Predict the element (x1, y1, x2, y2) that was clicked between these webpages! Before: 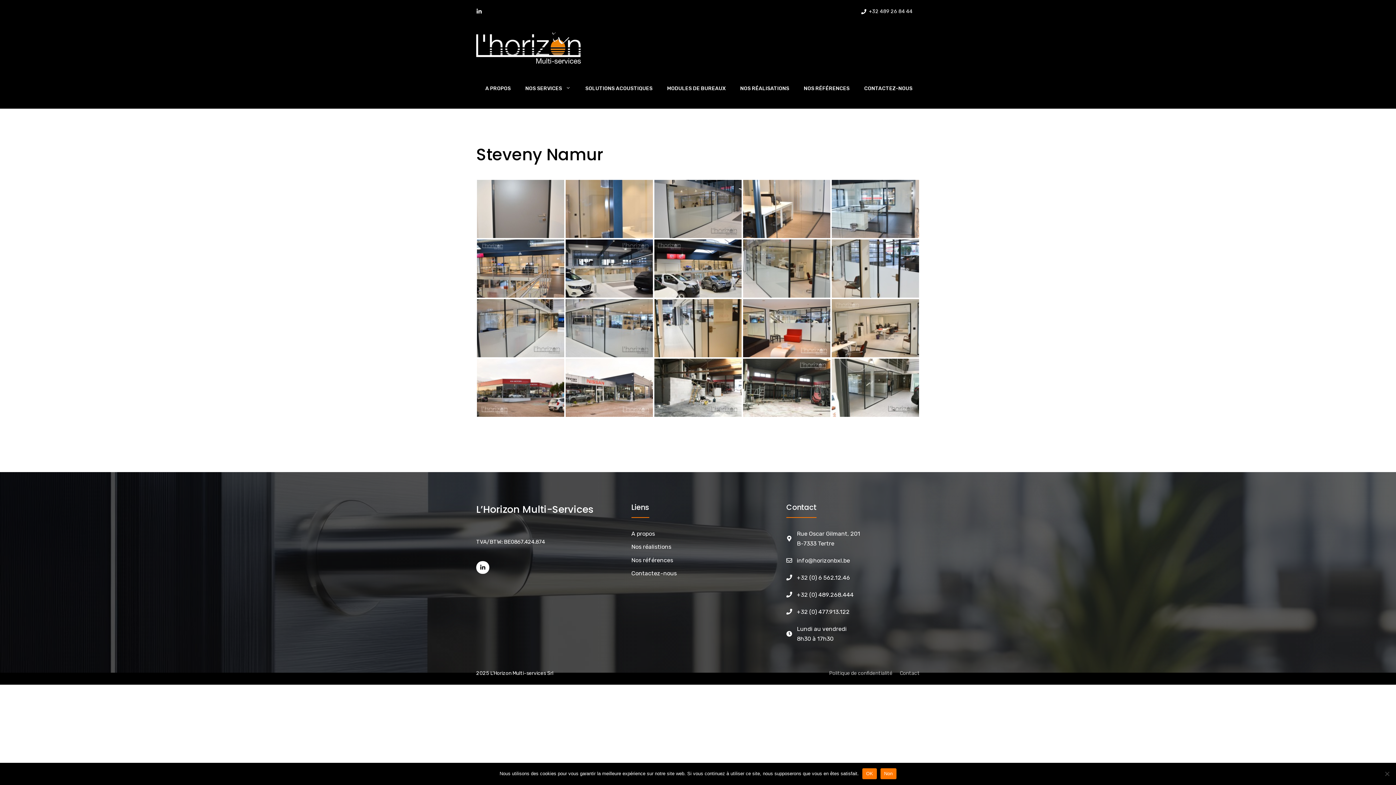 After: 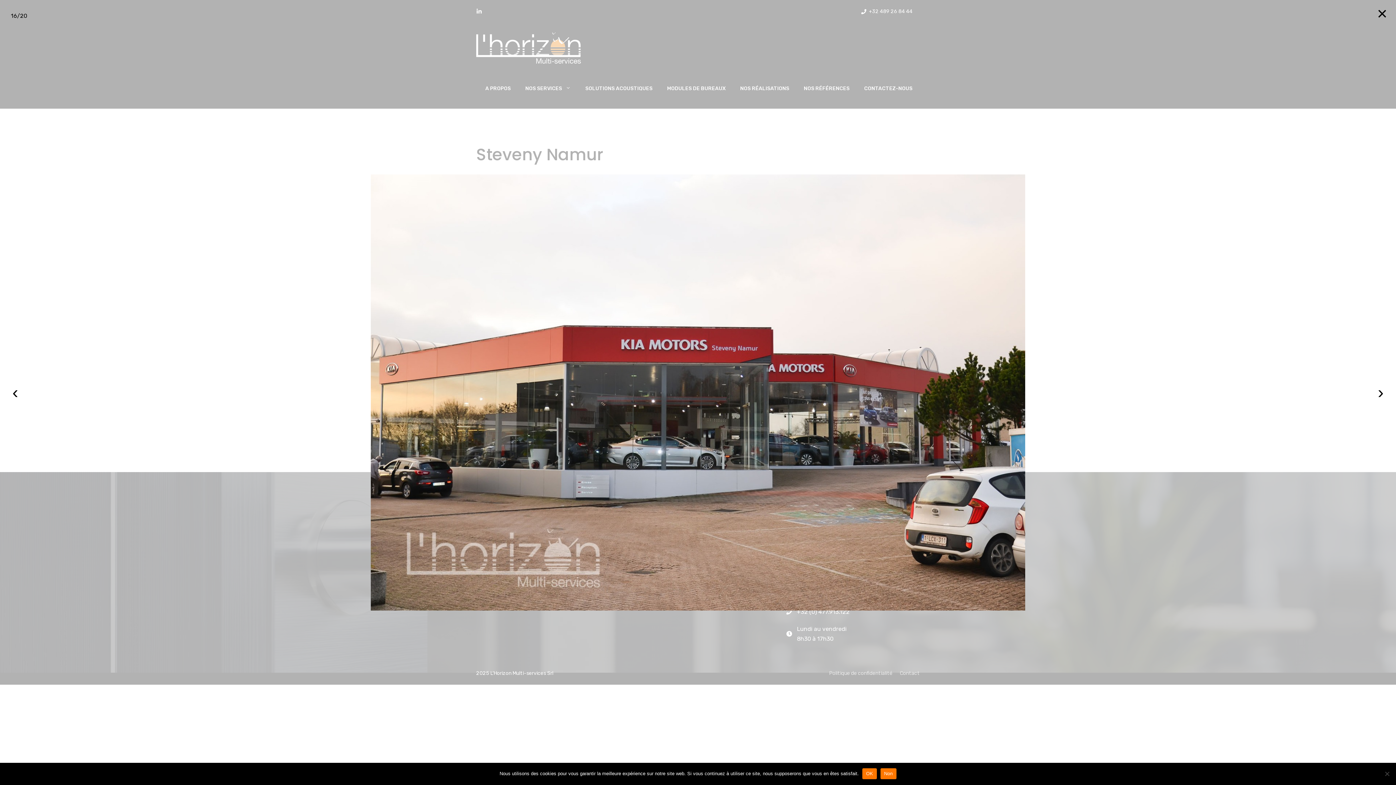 Action: bbox: (477, 358, 564, 416)